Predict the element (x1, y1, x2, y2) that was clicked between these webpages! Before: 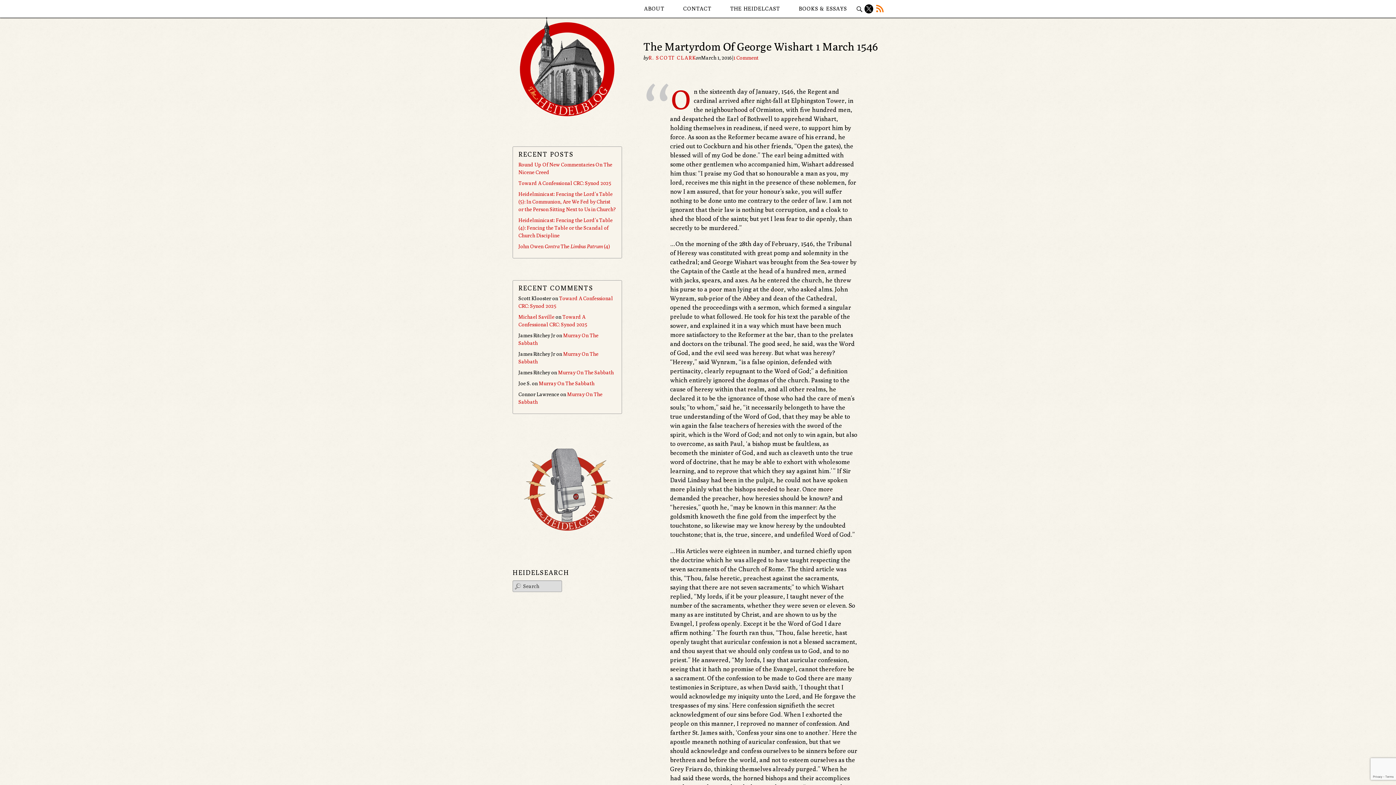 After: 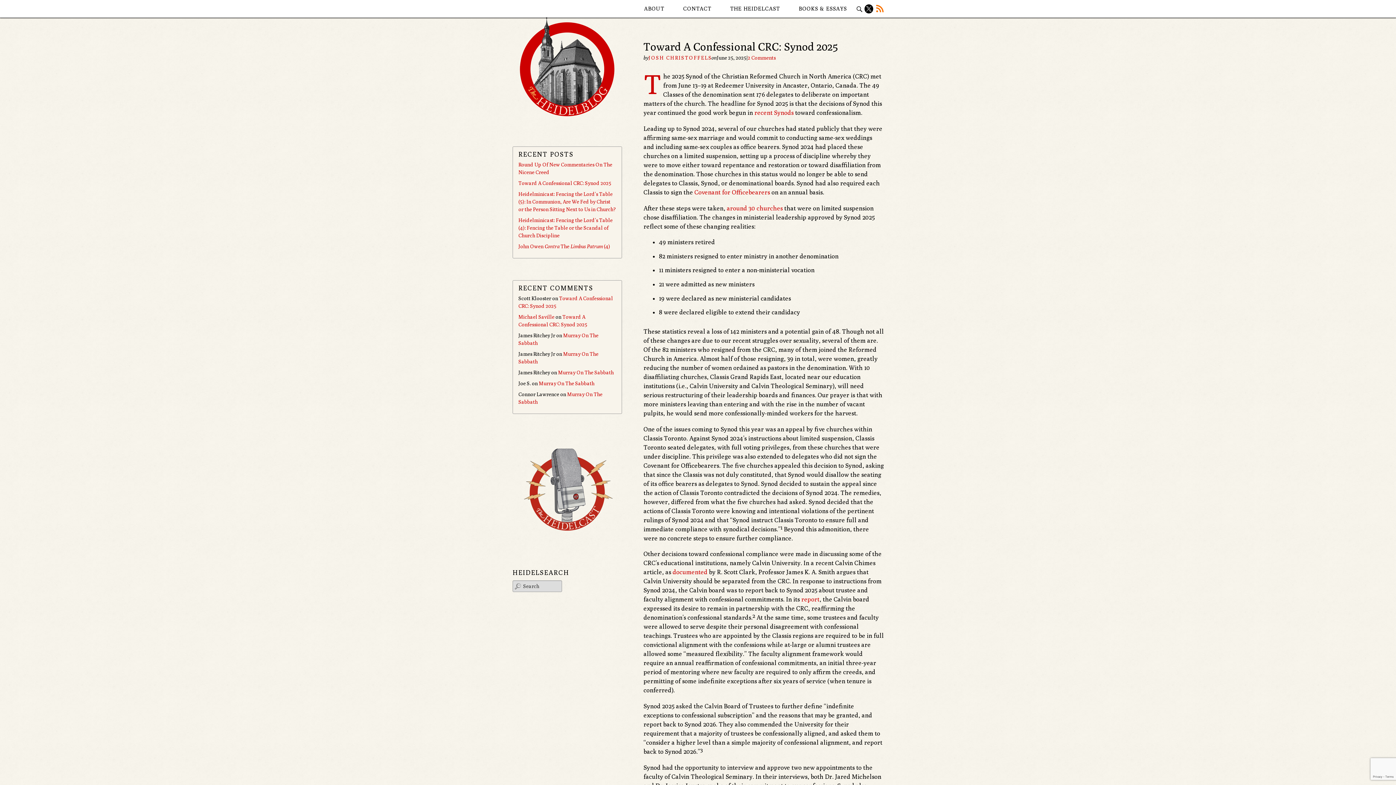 Action: label: Toward A Confessional CRC: Synod 2025 bbox: (518, 180, 611, 186)